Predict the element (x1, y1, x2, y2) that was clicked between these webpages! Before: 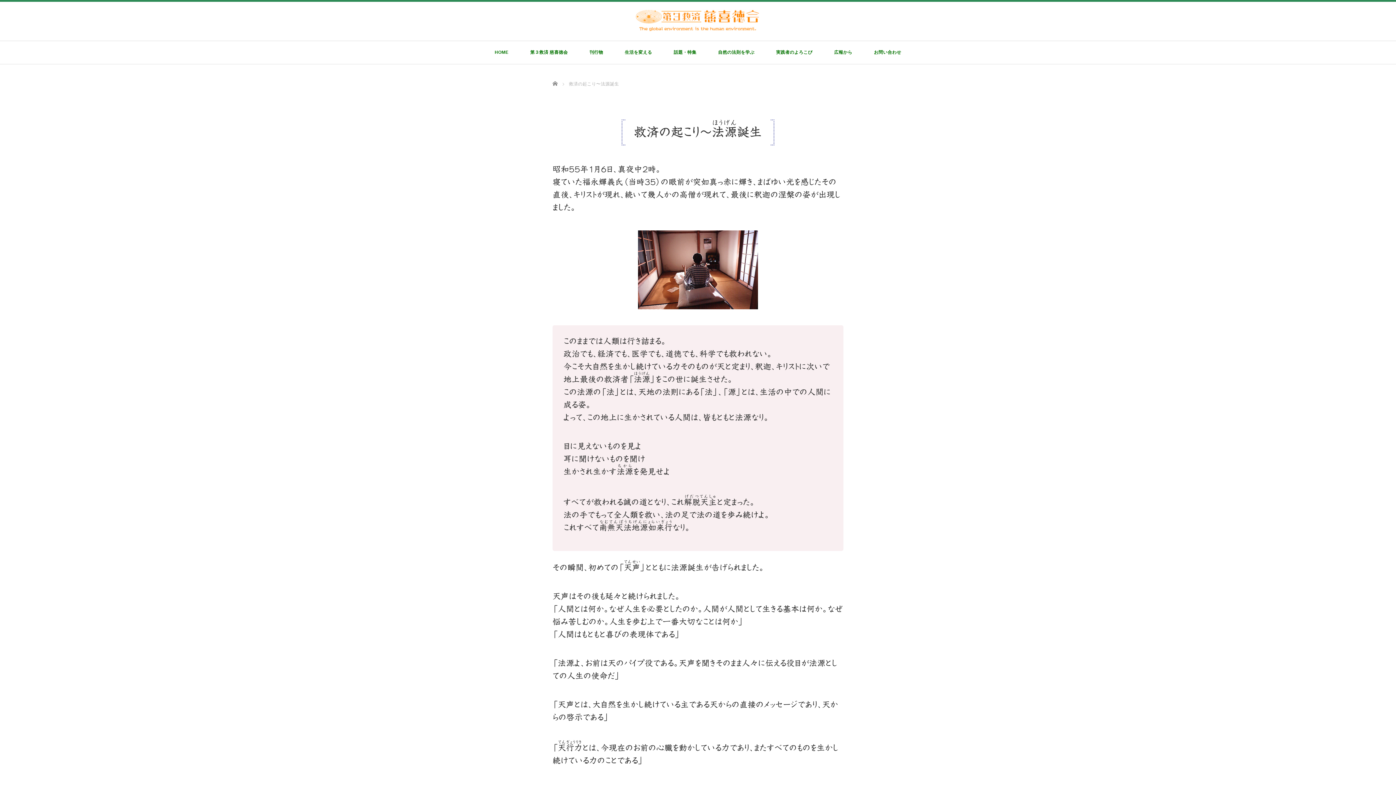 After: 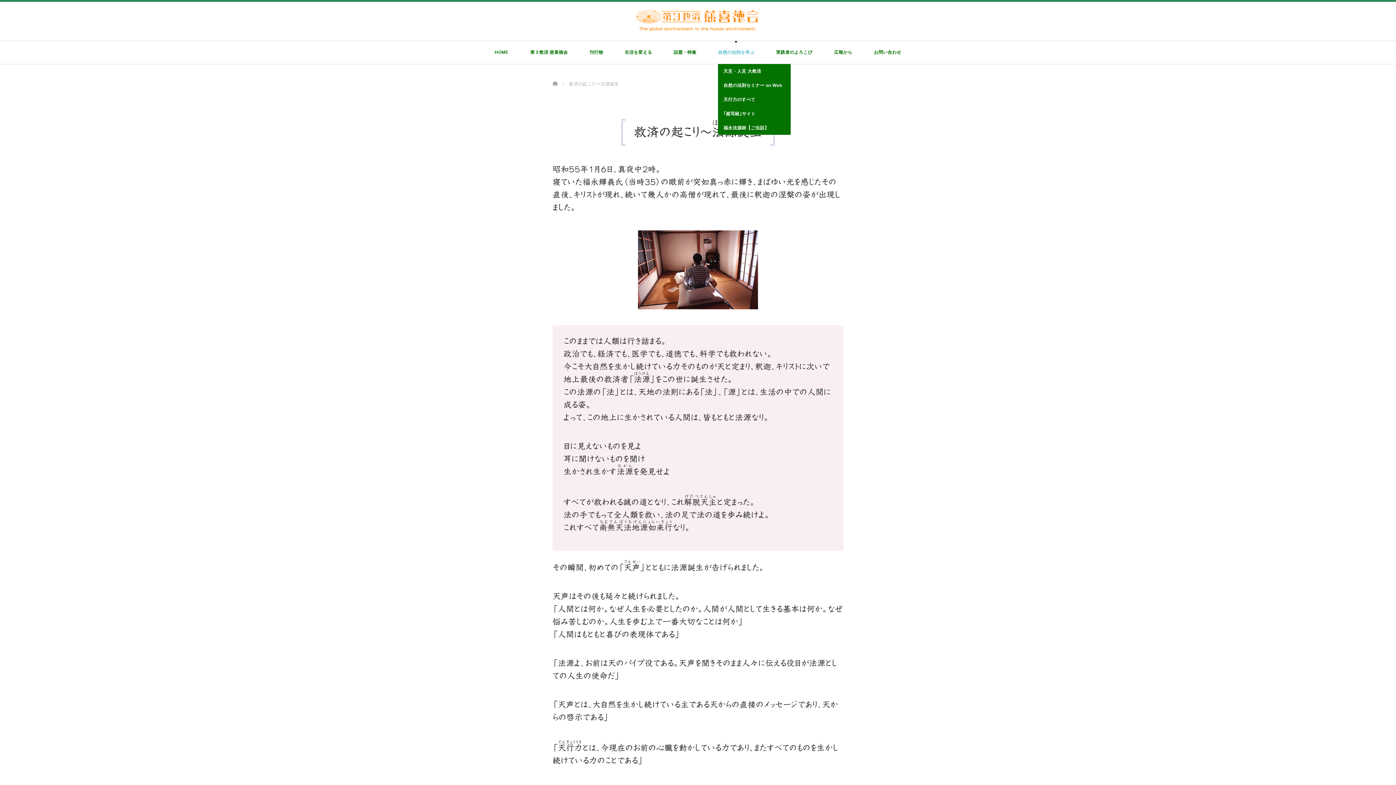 Action: label: 自然の法則を学ぶ bbox: (718, 41, 754, 64)